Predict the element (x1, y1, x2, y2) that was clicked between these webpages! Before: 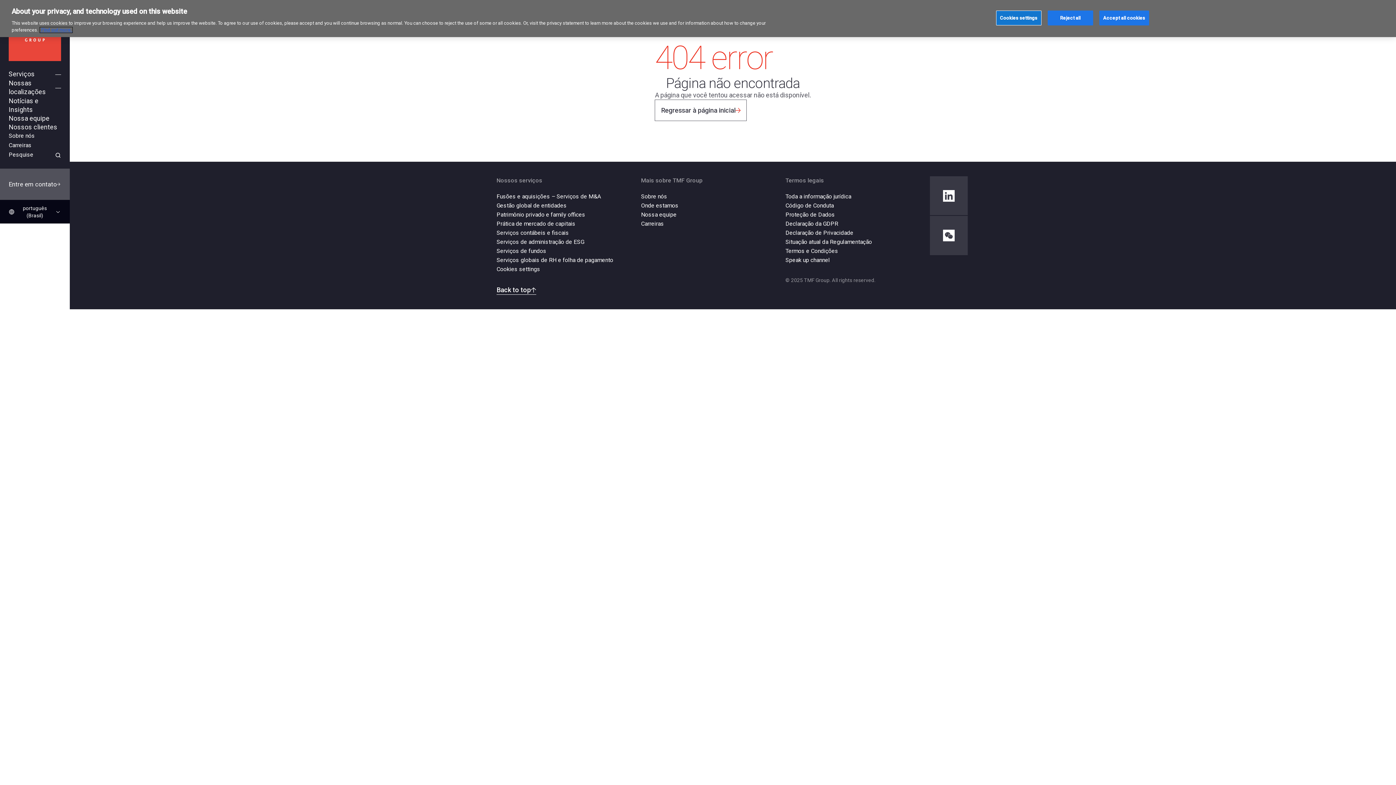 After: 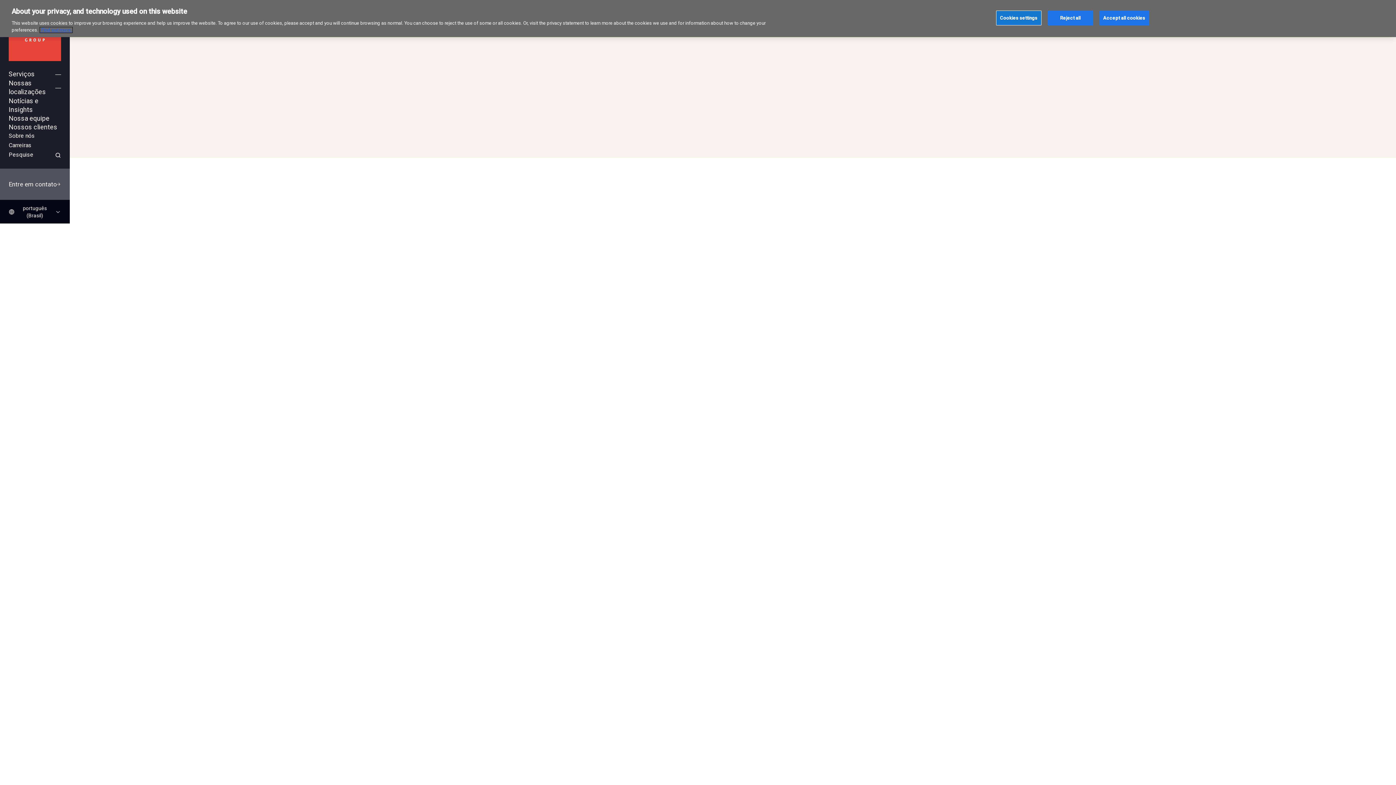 Action: bbox: (8, 131, 61, 141) label: Sobre nós